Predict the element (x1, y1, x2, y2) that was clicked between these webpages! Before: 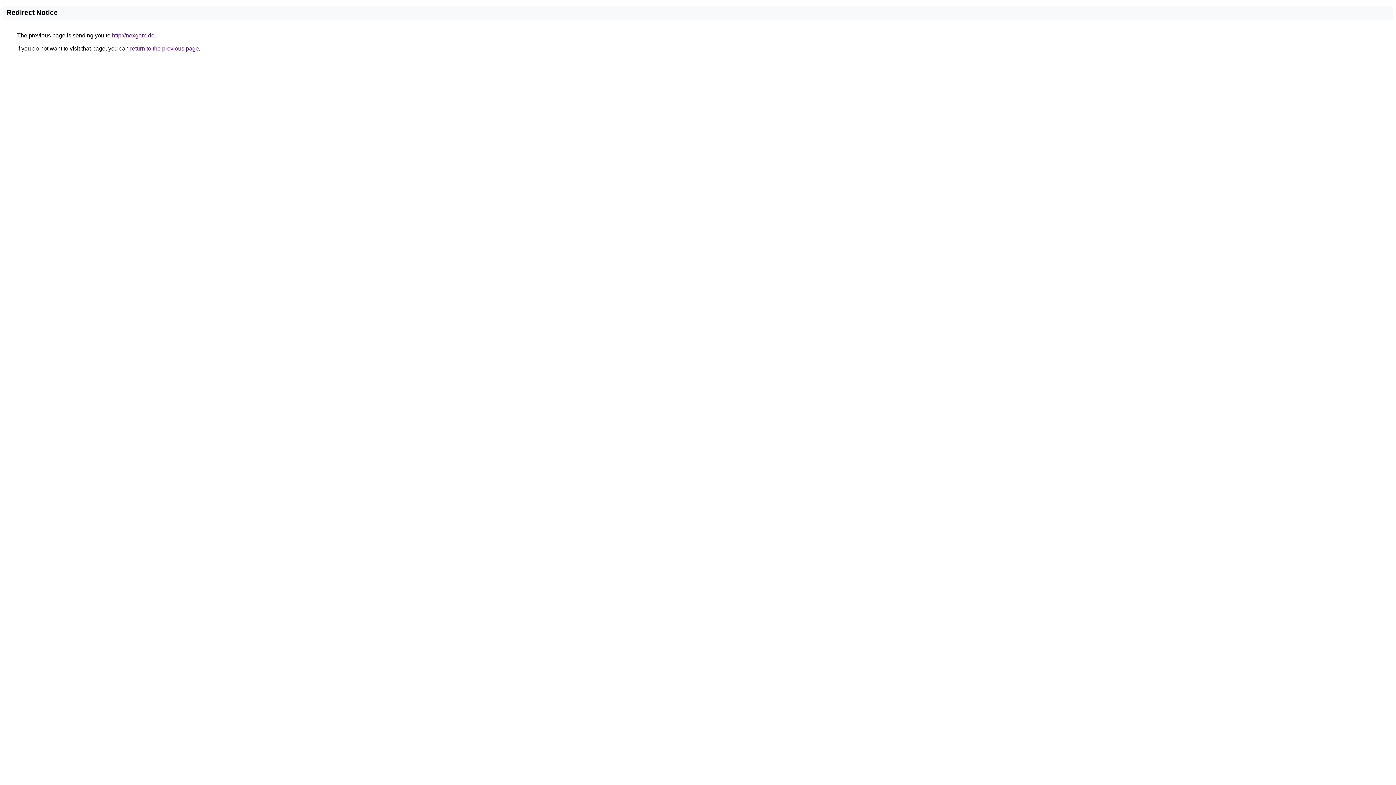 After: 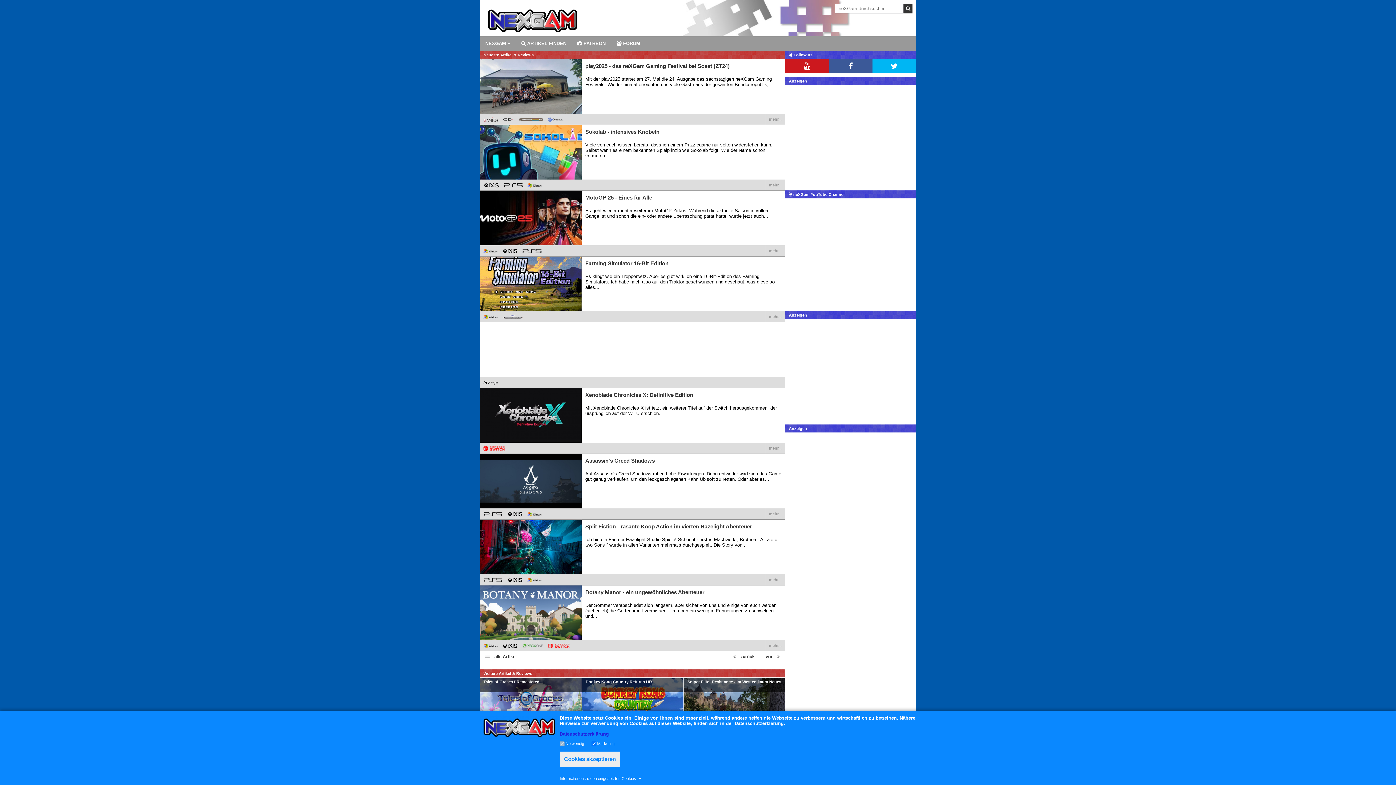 Action: bbox: (112, 32, 154, 38) label: http://nexgam.de